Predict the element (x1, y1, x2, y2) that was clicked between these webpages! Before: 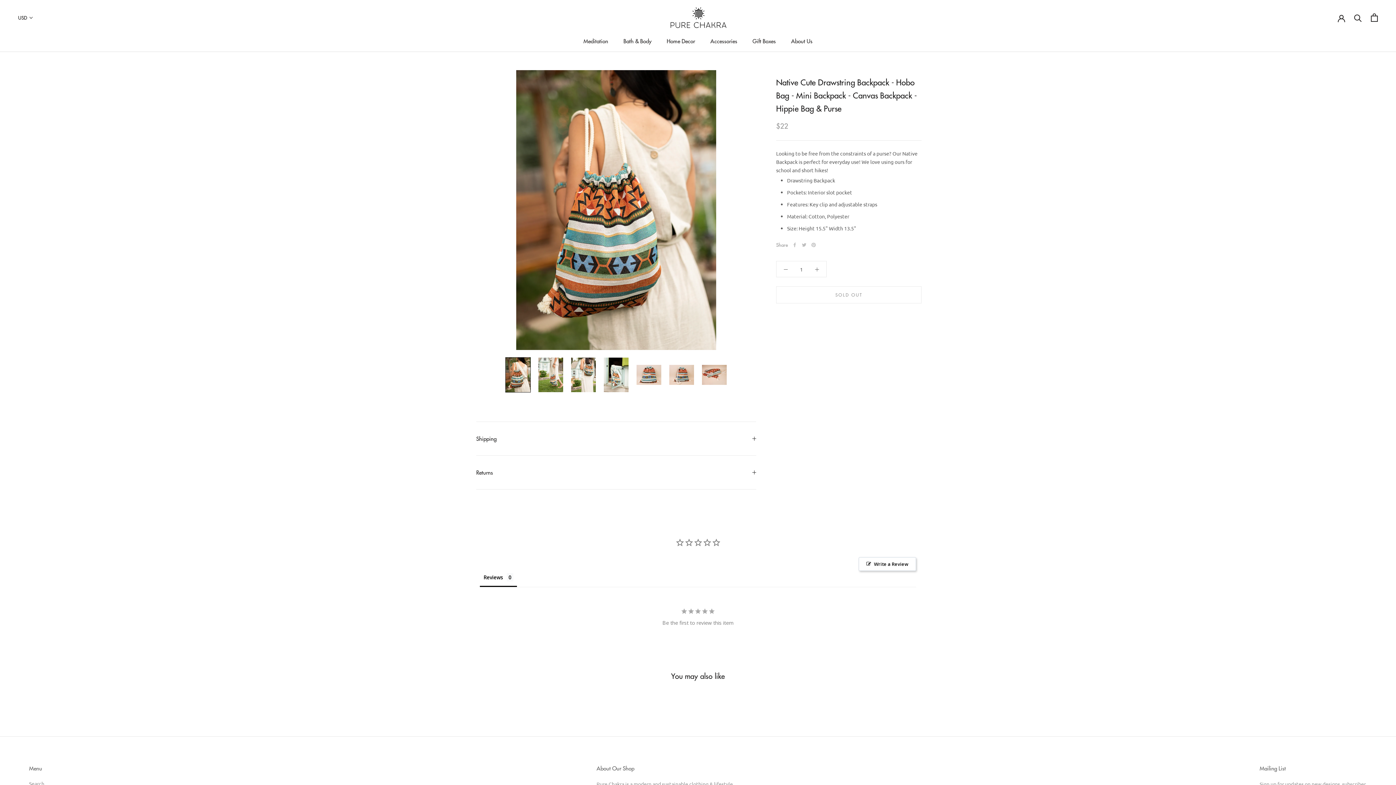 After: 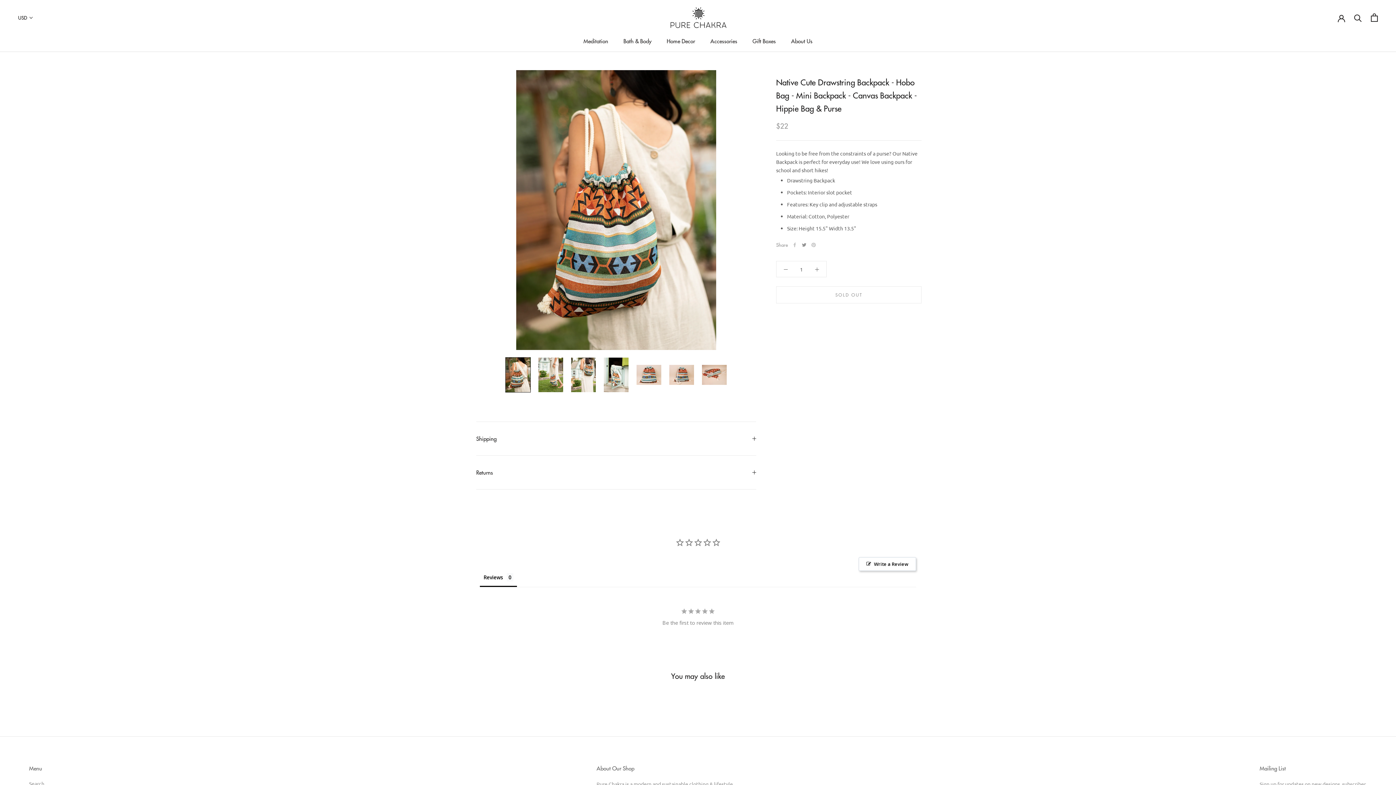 Action: bbox: (802, 242, 806, 247) label: Twitter